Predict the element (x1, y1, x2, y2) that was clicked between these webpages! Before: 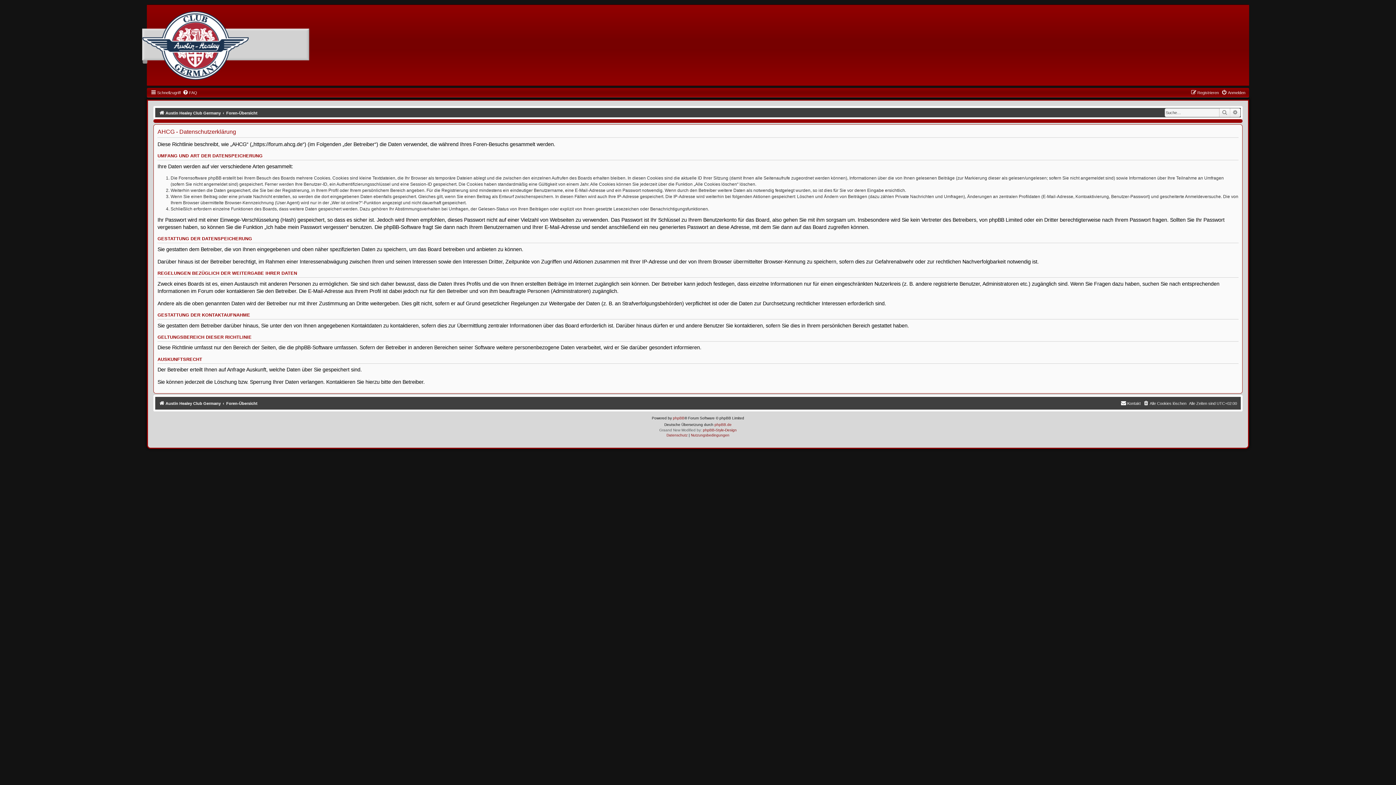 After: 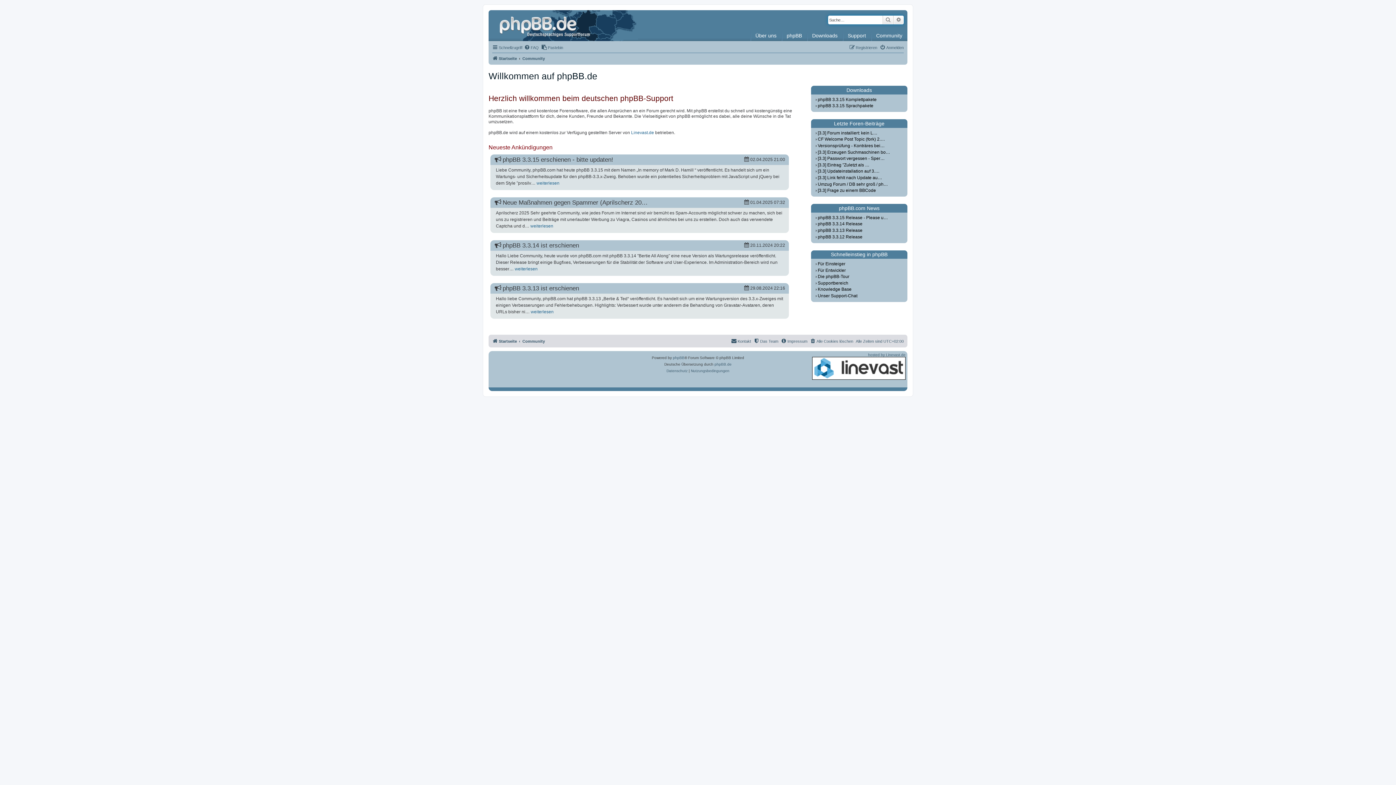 Action: bbox: (714, 421, 731, 428) label: phpBB.de